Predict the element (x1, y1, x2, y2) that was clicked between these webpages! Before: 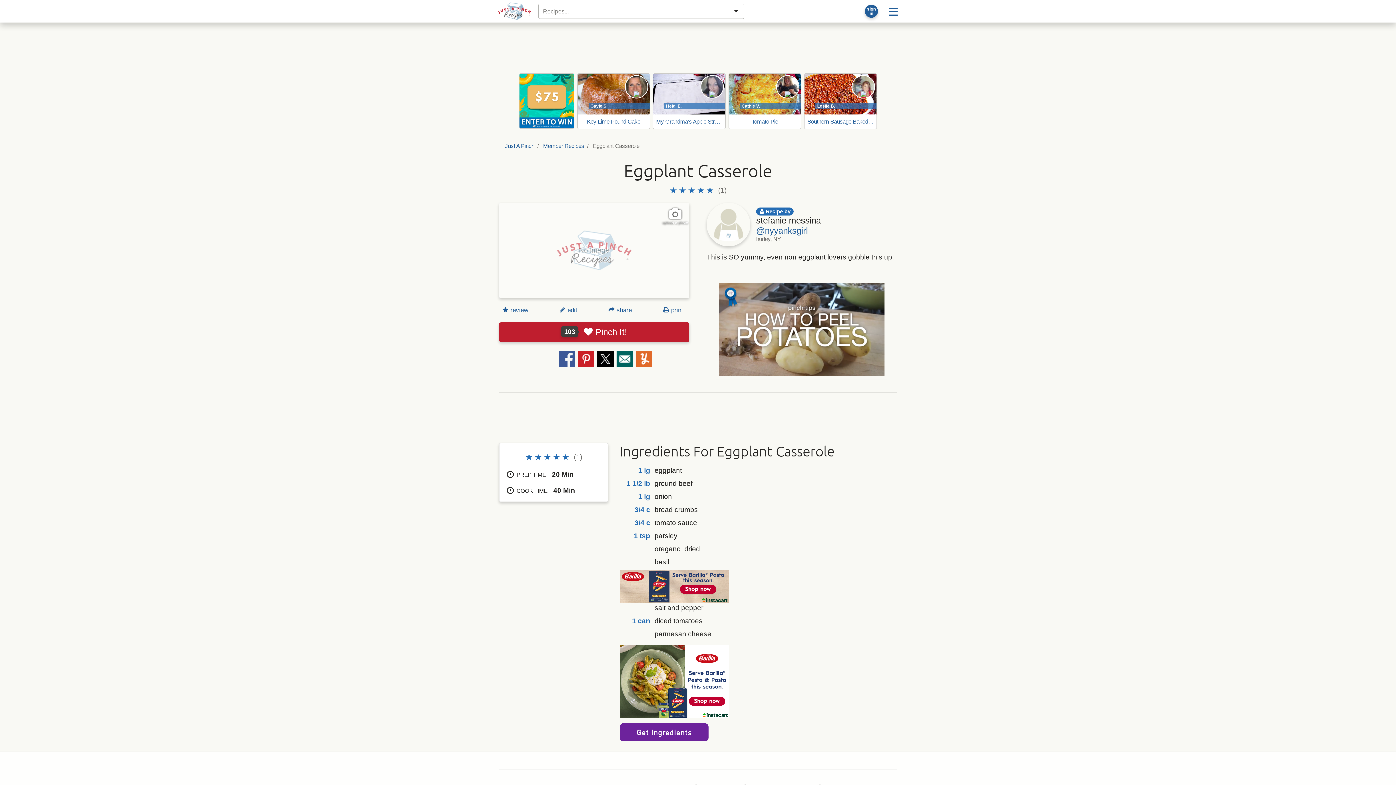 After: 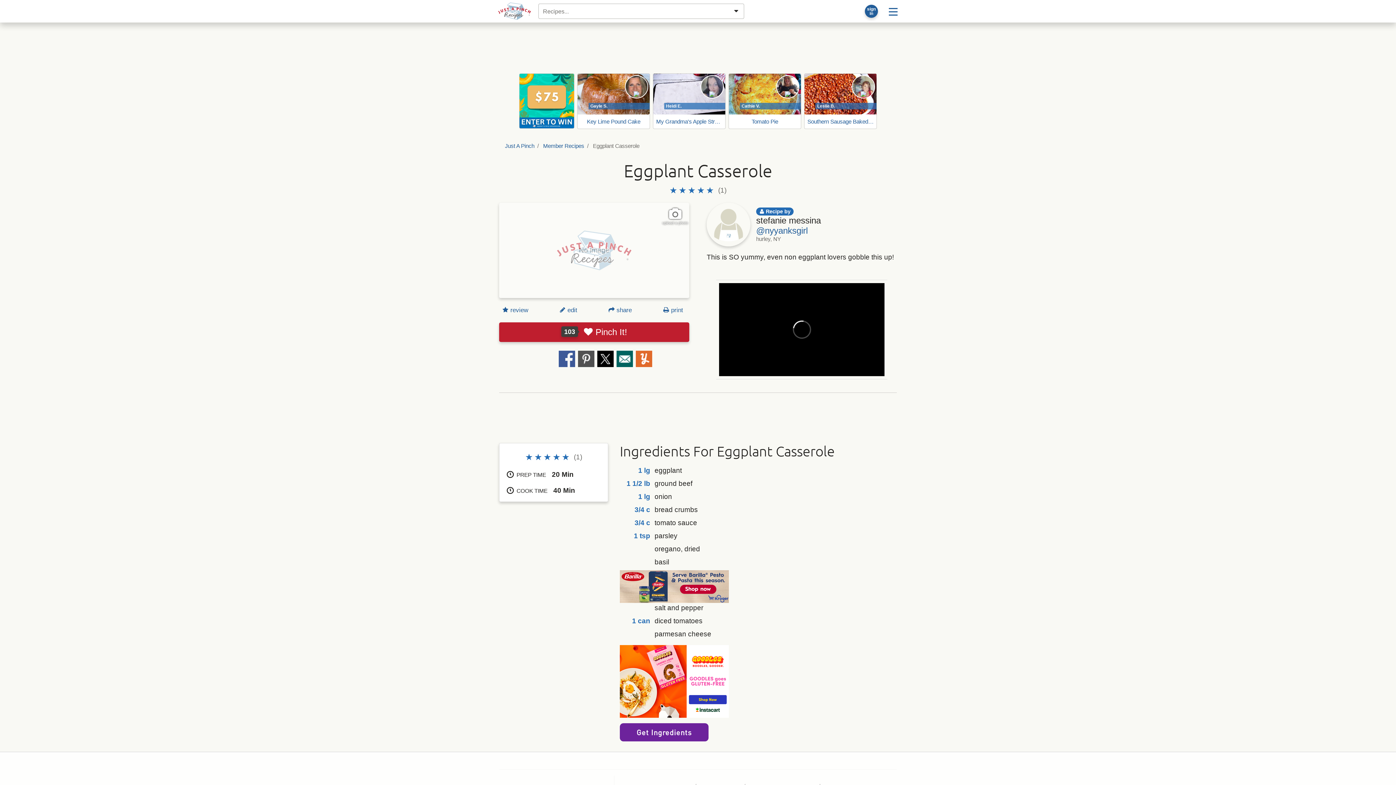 Action: label: Share on Pinterest bbox: (578, 350, 594, 367)